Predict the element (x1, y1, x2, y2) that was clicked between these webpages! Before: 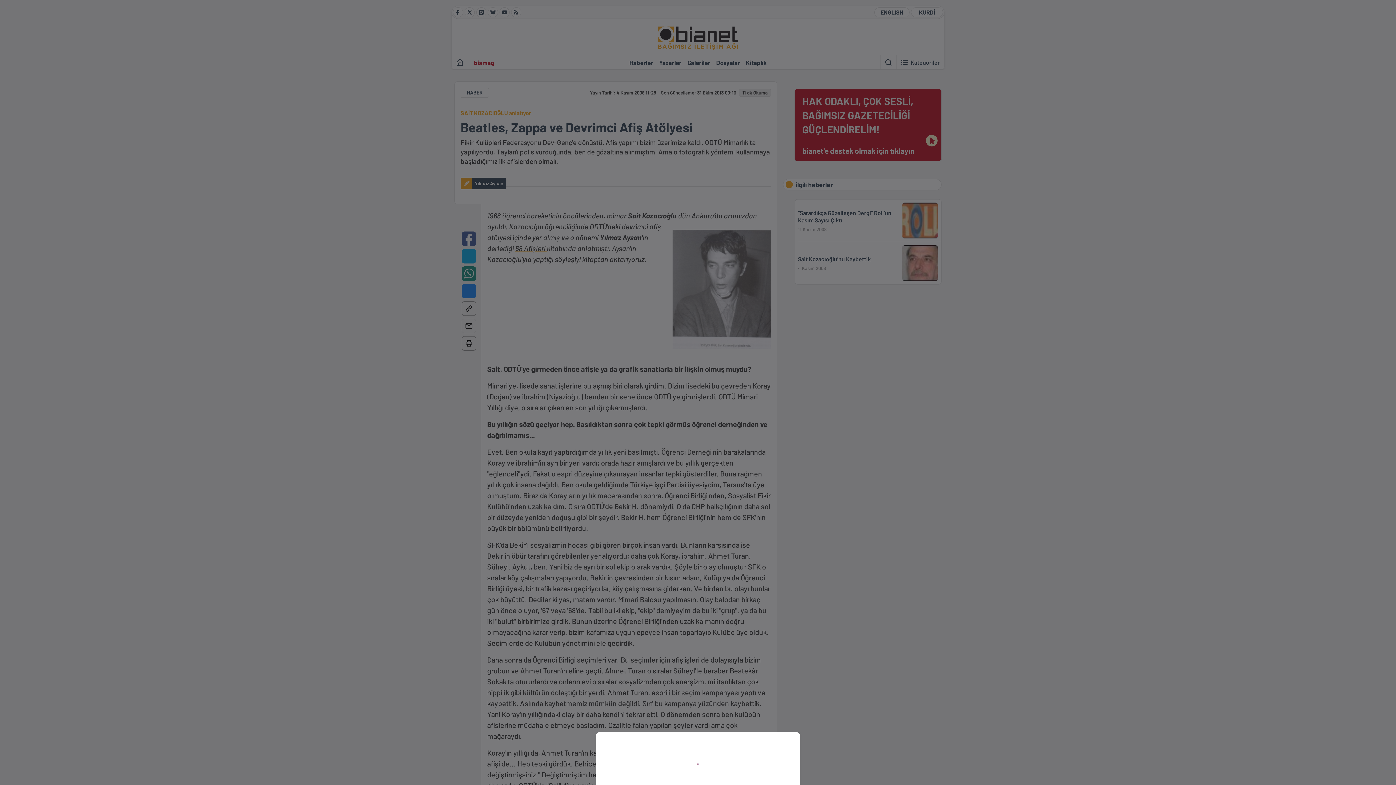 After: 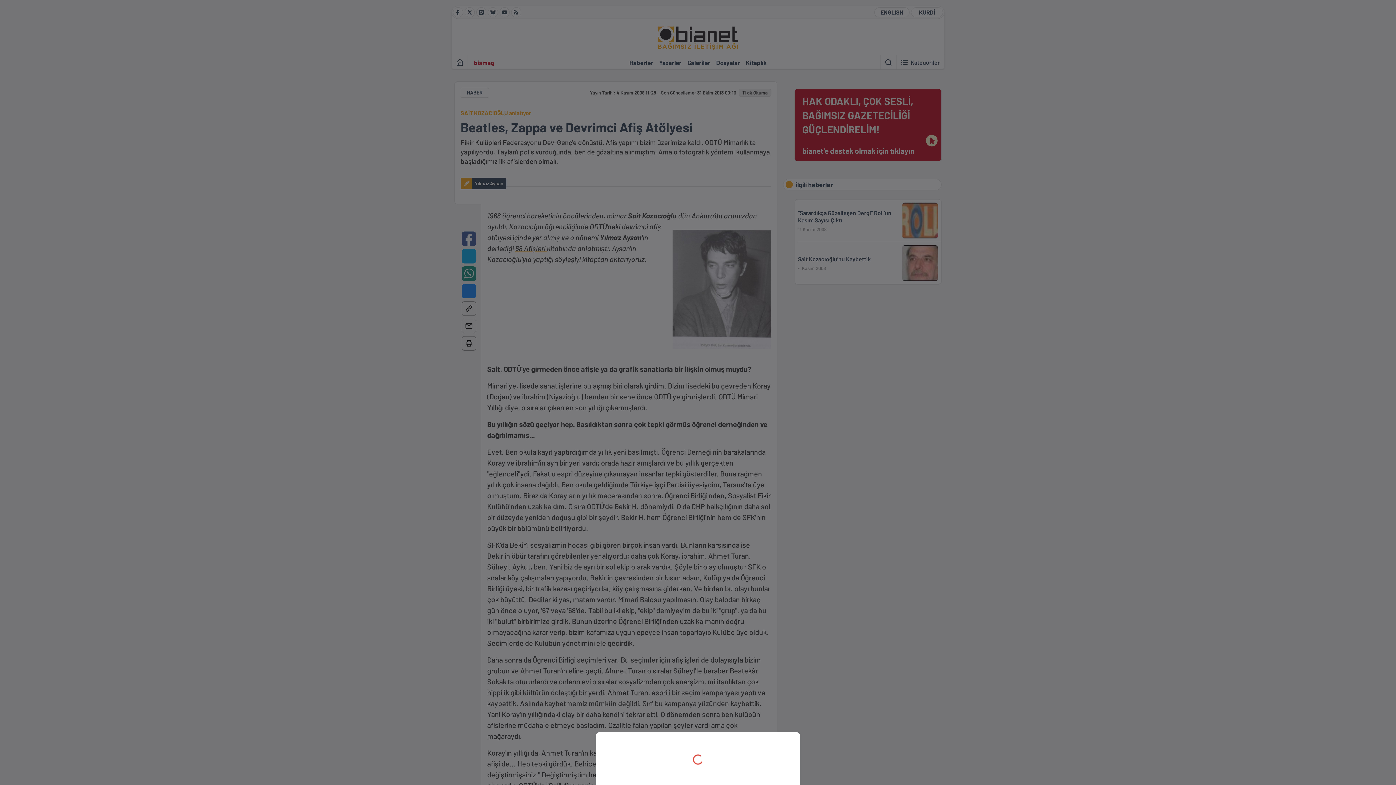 Action: bbox: (0, 0, 1396, 785)